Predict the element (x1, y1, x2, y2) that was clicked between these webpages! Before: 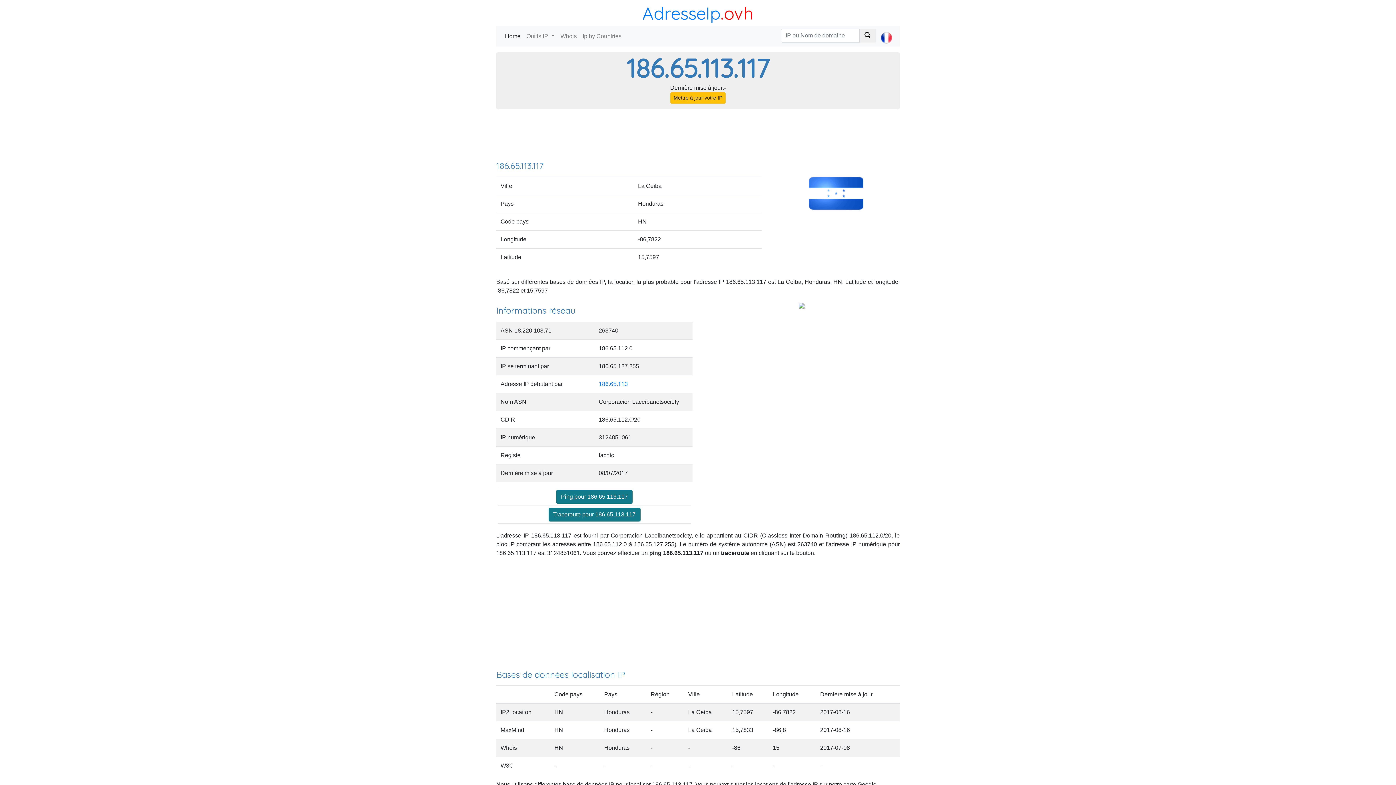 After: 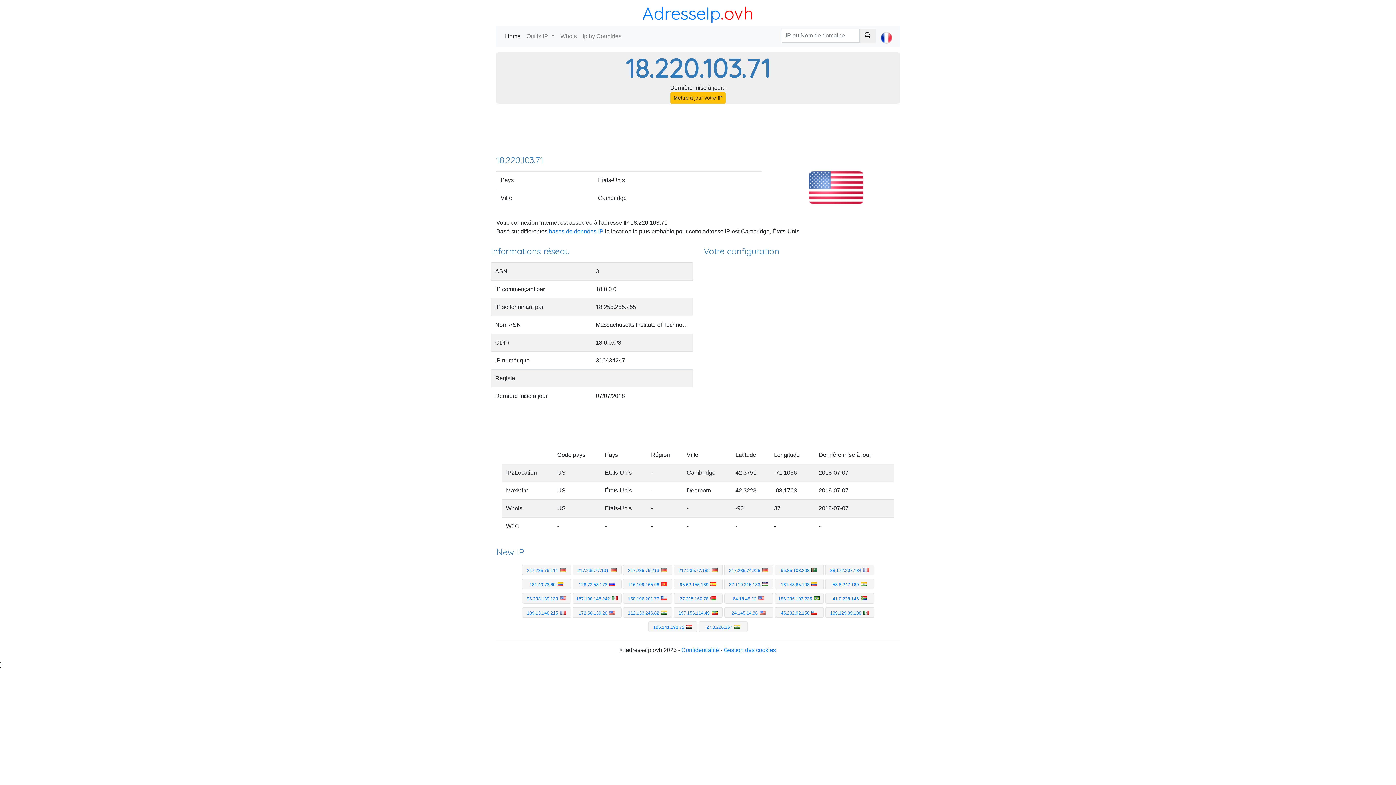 Action: label: Home
(current) bbox: (502, 29, 523, 43)